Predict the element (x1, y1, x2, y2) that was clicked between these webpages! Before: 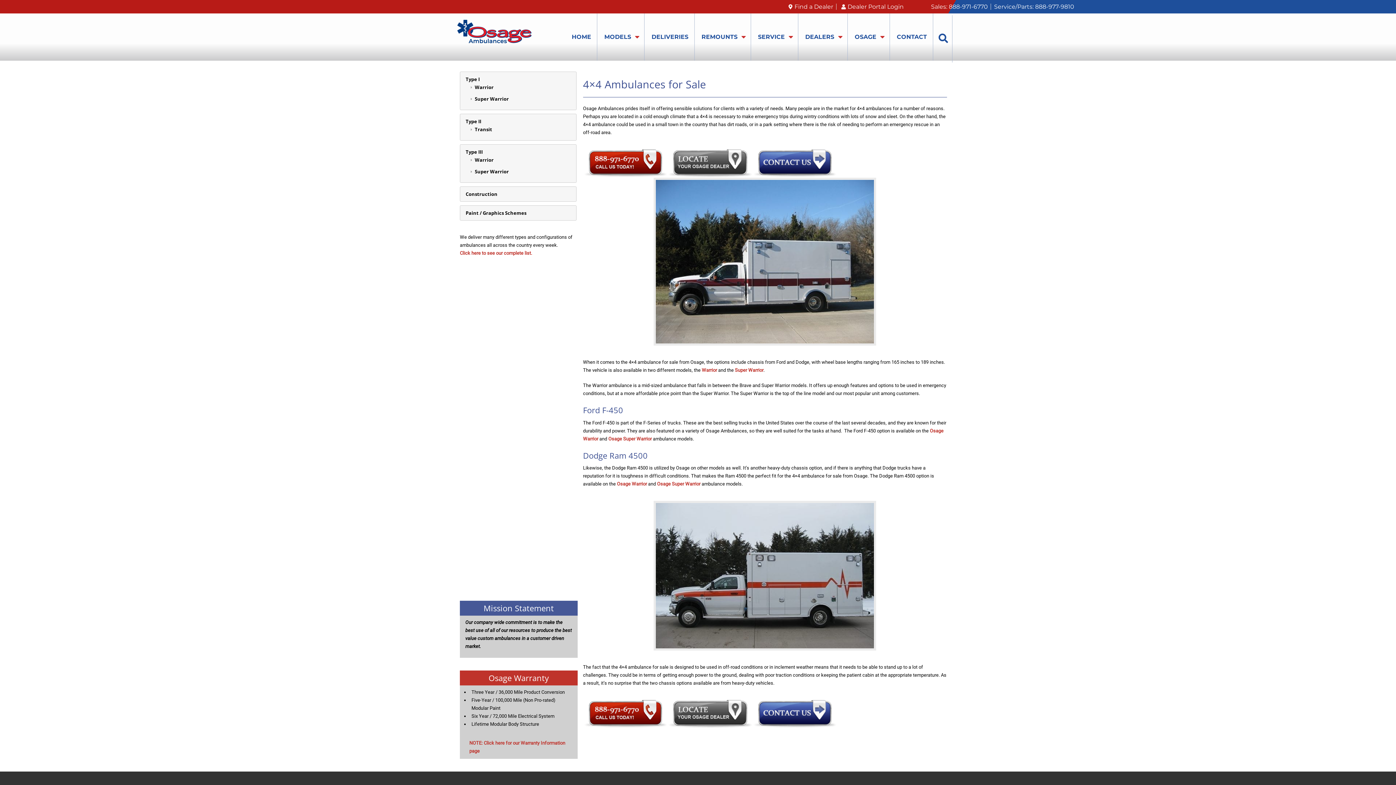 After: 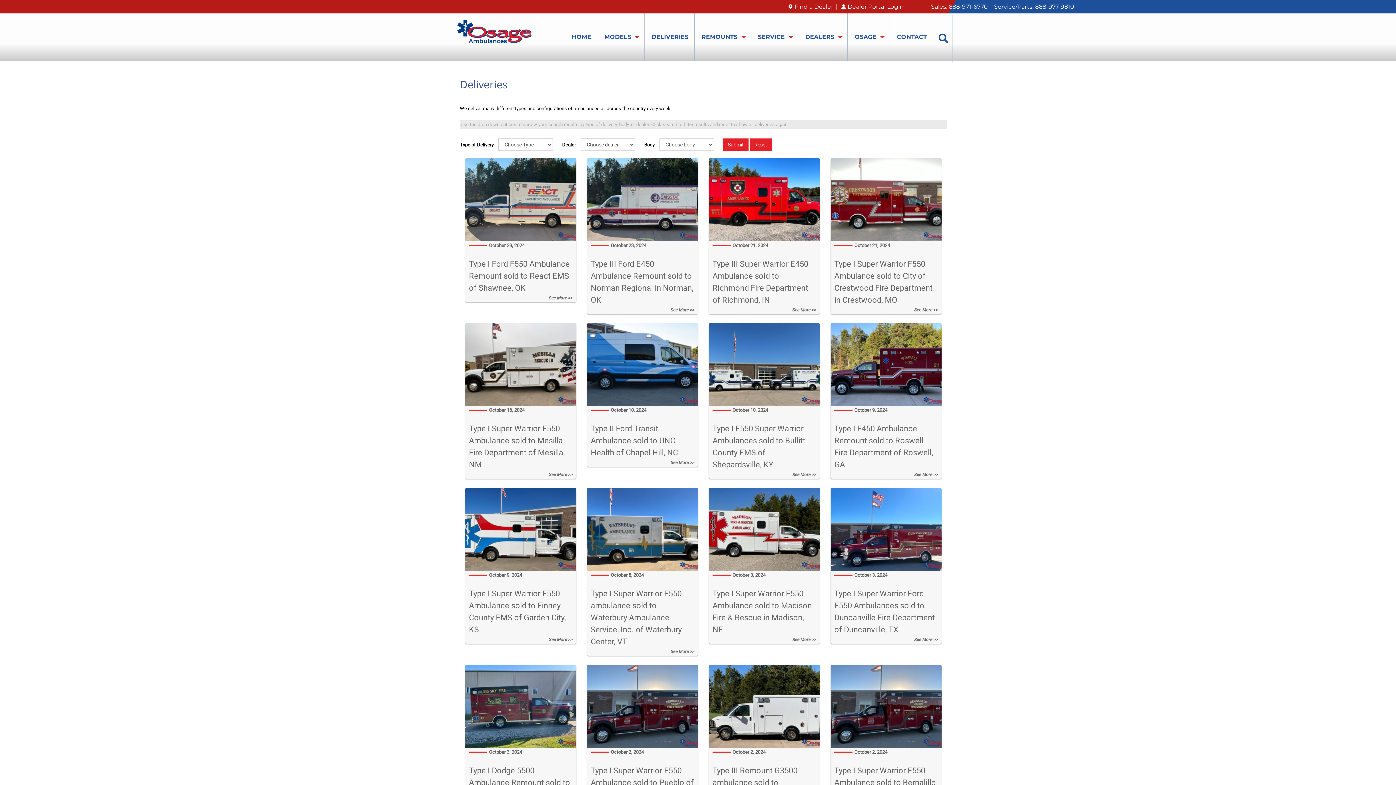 Action: bbox: (460, 250, 532, 256) label: Click here to see our complete list.